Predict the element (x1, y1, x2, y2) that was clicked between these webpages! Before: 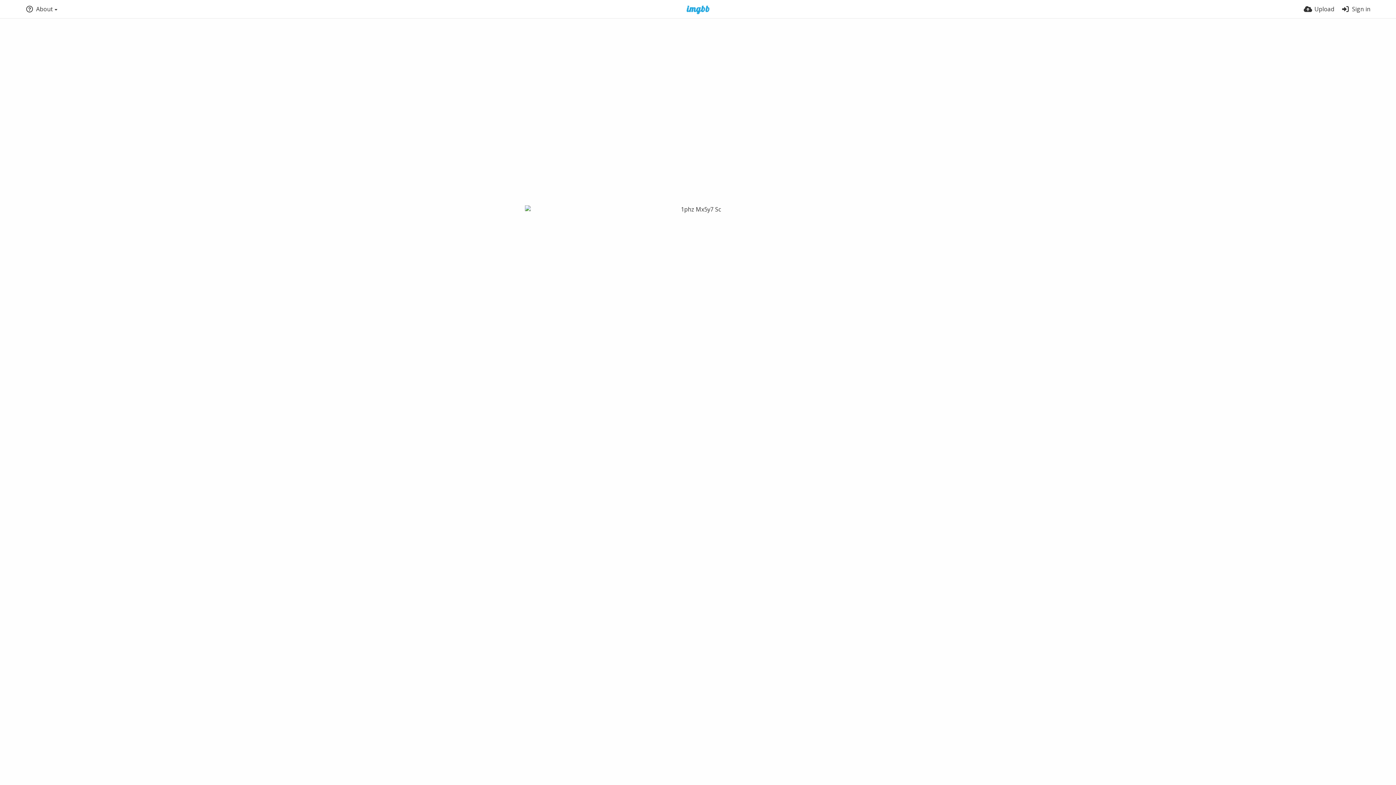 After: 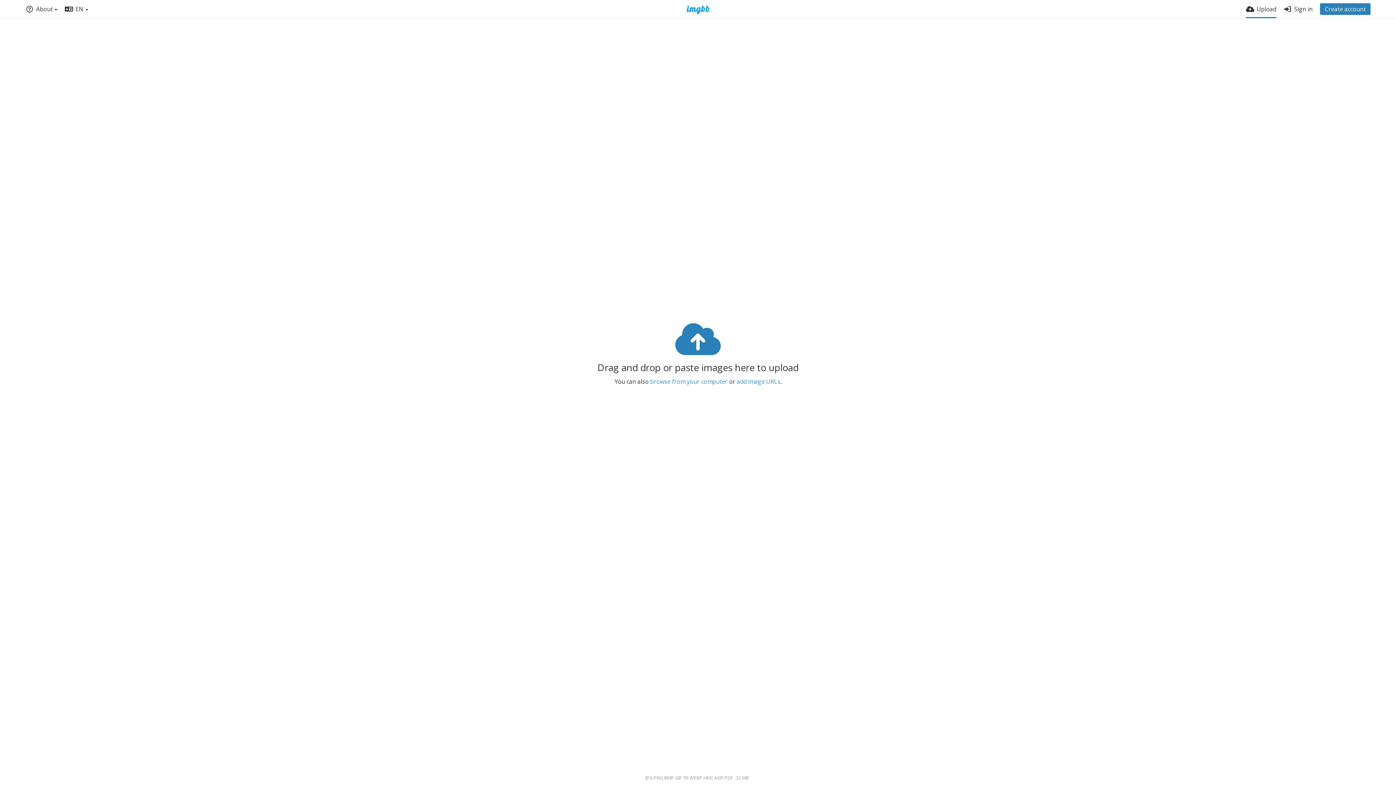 Action: label: Upload bbox: (1304, 0, 1334, 18)